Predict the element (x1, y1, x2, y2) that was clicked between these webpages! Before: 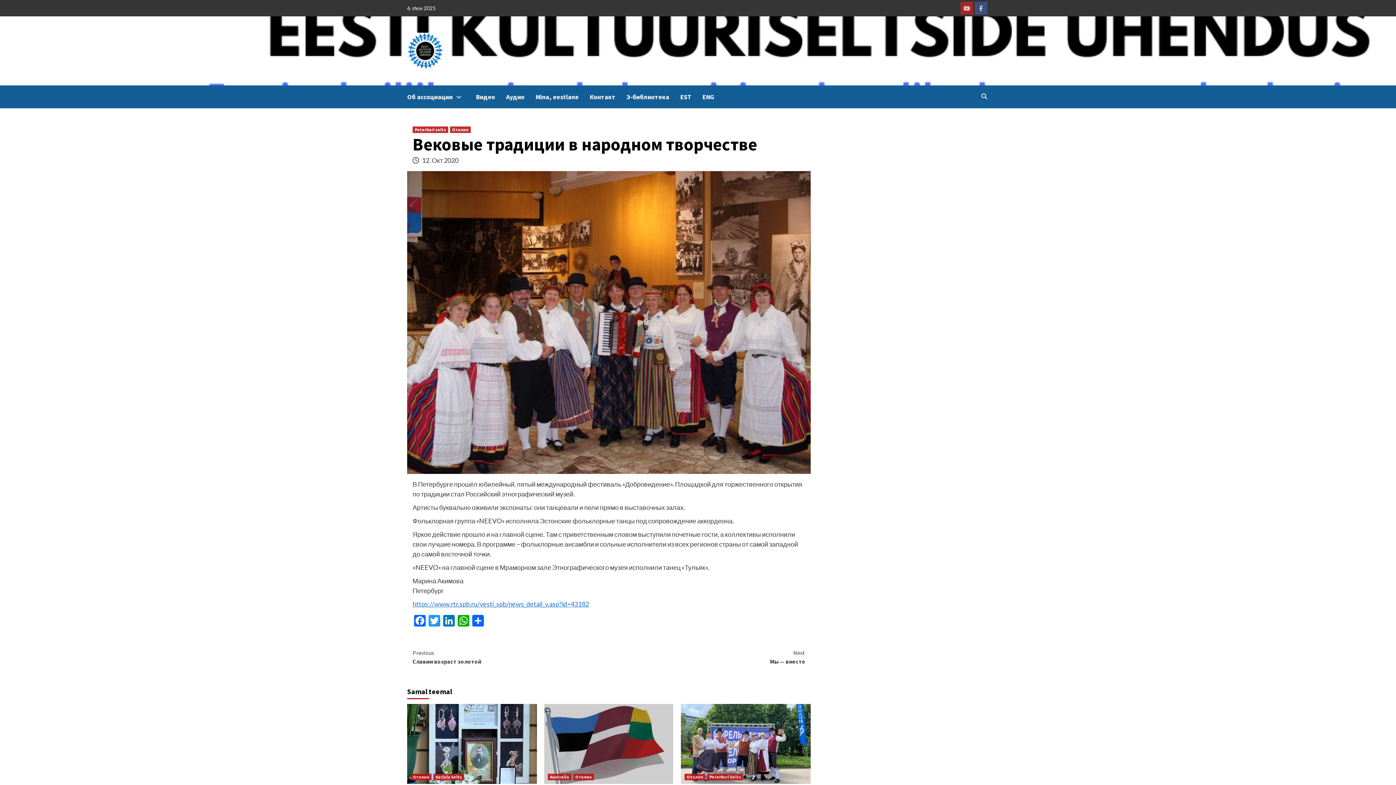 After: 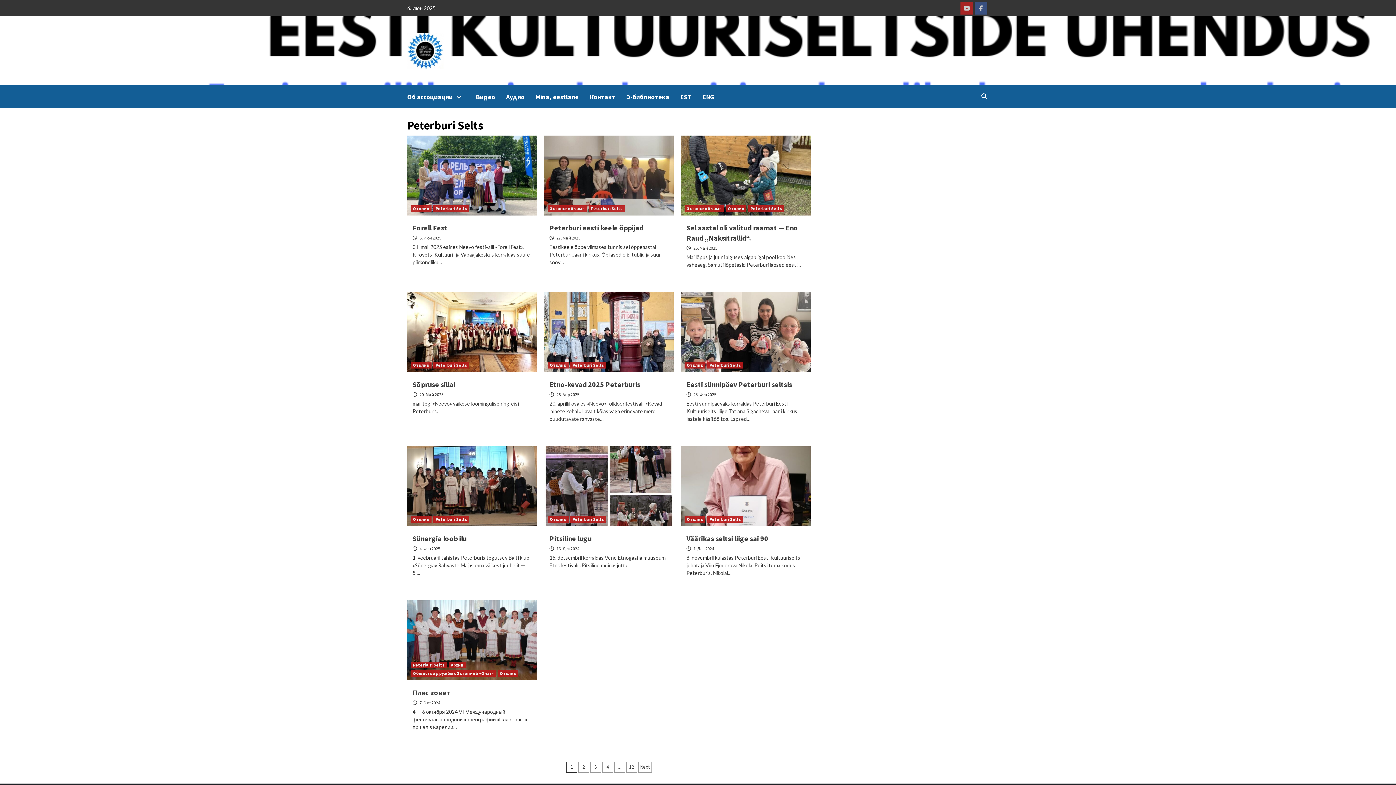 Action: label: Peterburi Selts bbox: (707, 774, 743, 780)